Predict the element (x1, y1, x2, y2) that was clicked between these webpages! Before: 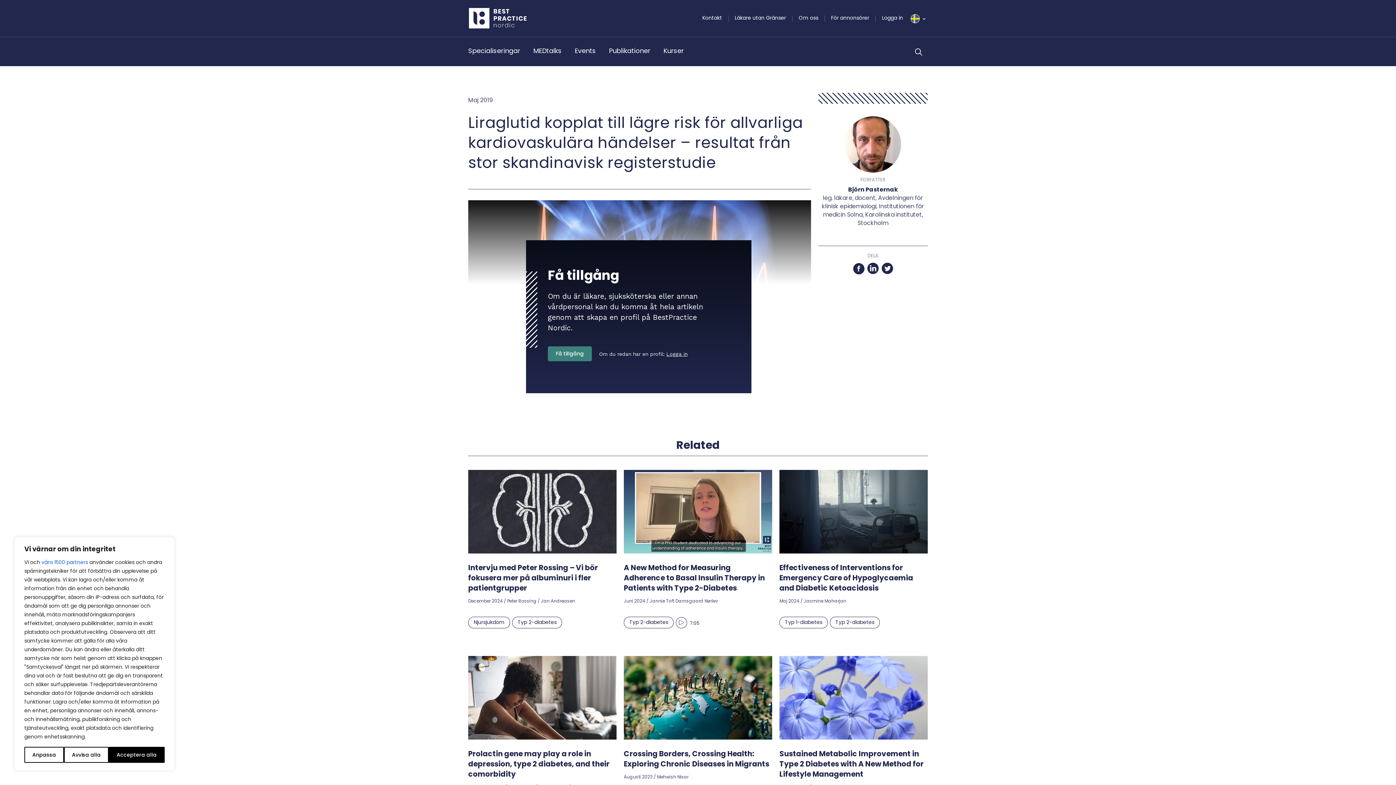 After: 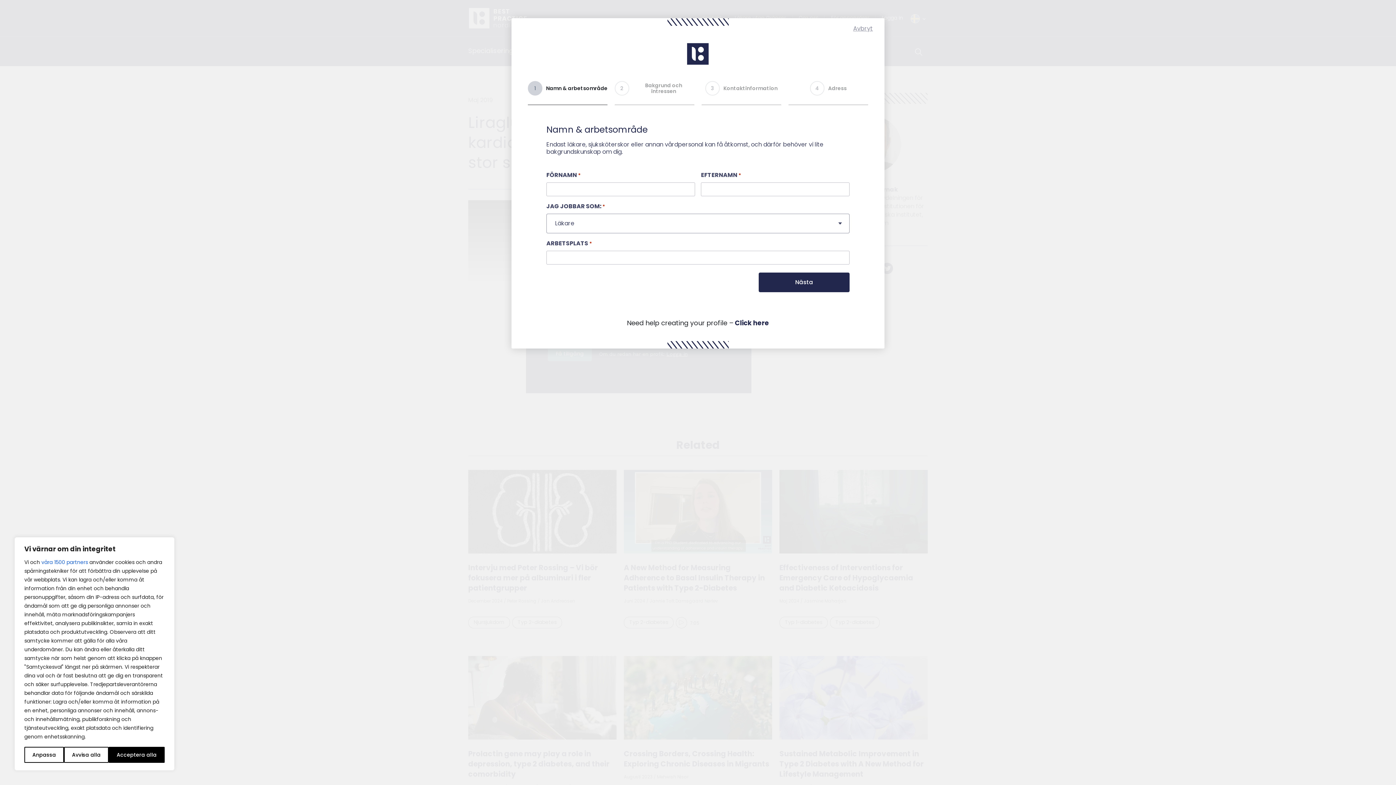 Action: bbox: (548, 346, 592, 361) label: Få tillgång